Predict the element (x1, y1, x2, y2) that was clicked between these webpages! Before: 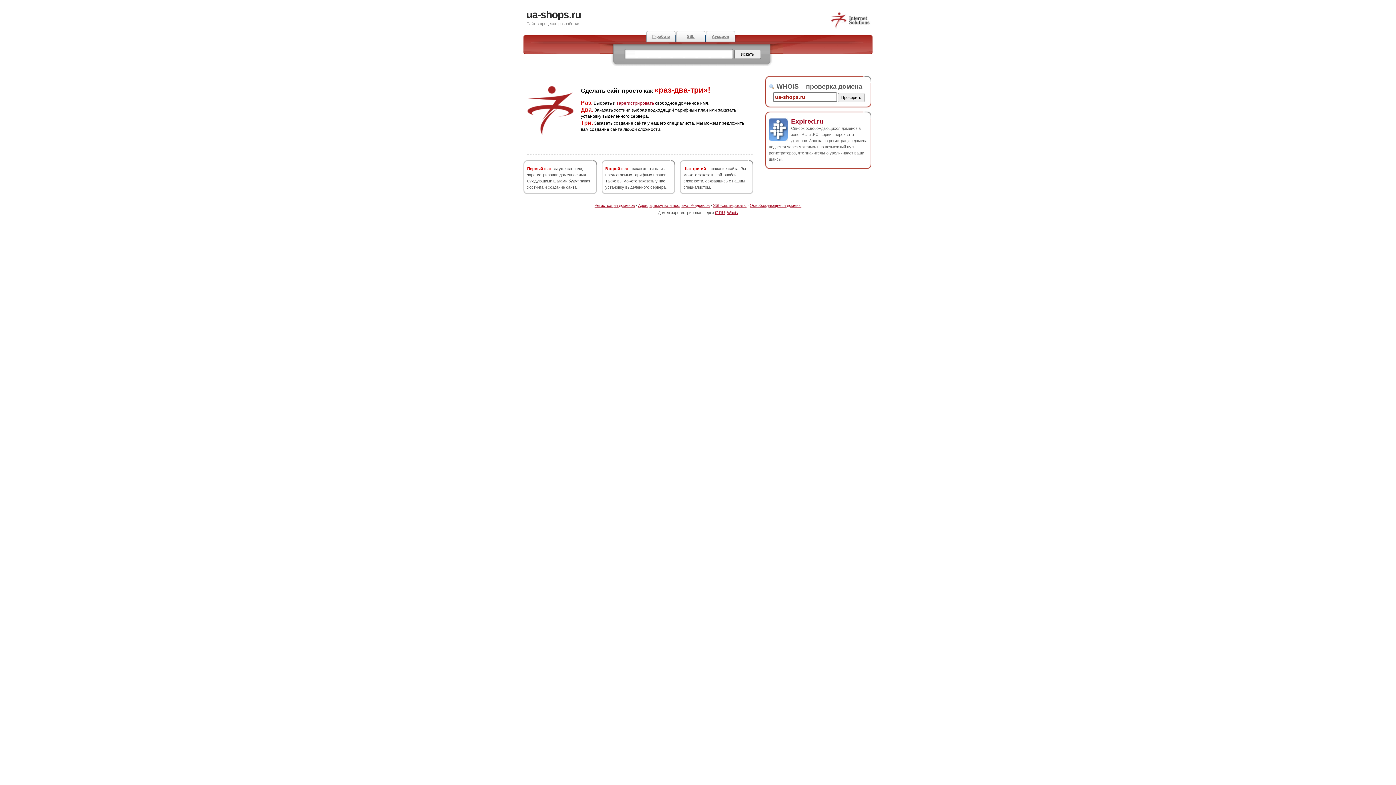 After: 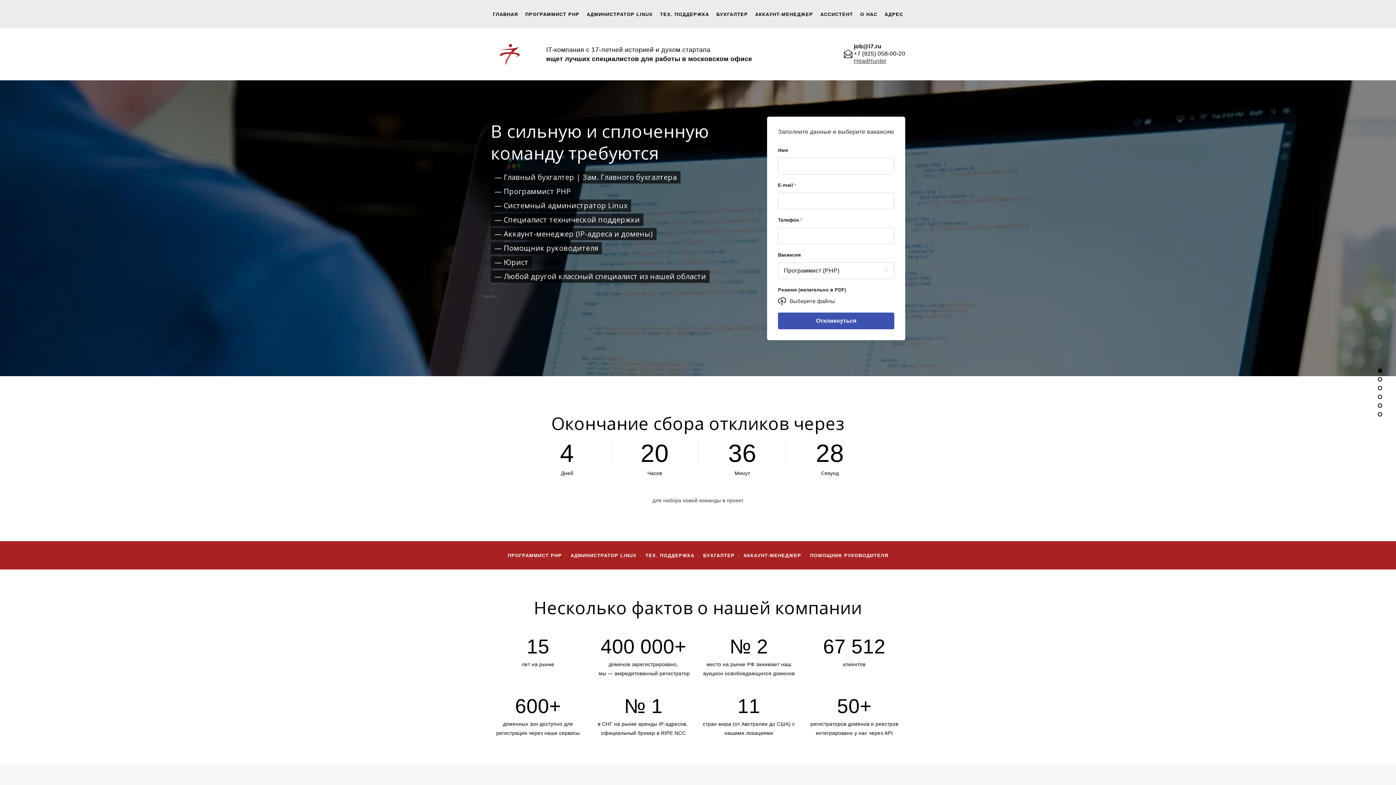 Action: label: IT-работа bbox: (646, 30, 676, 42)